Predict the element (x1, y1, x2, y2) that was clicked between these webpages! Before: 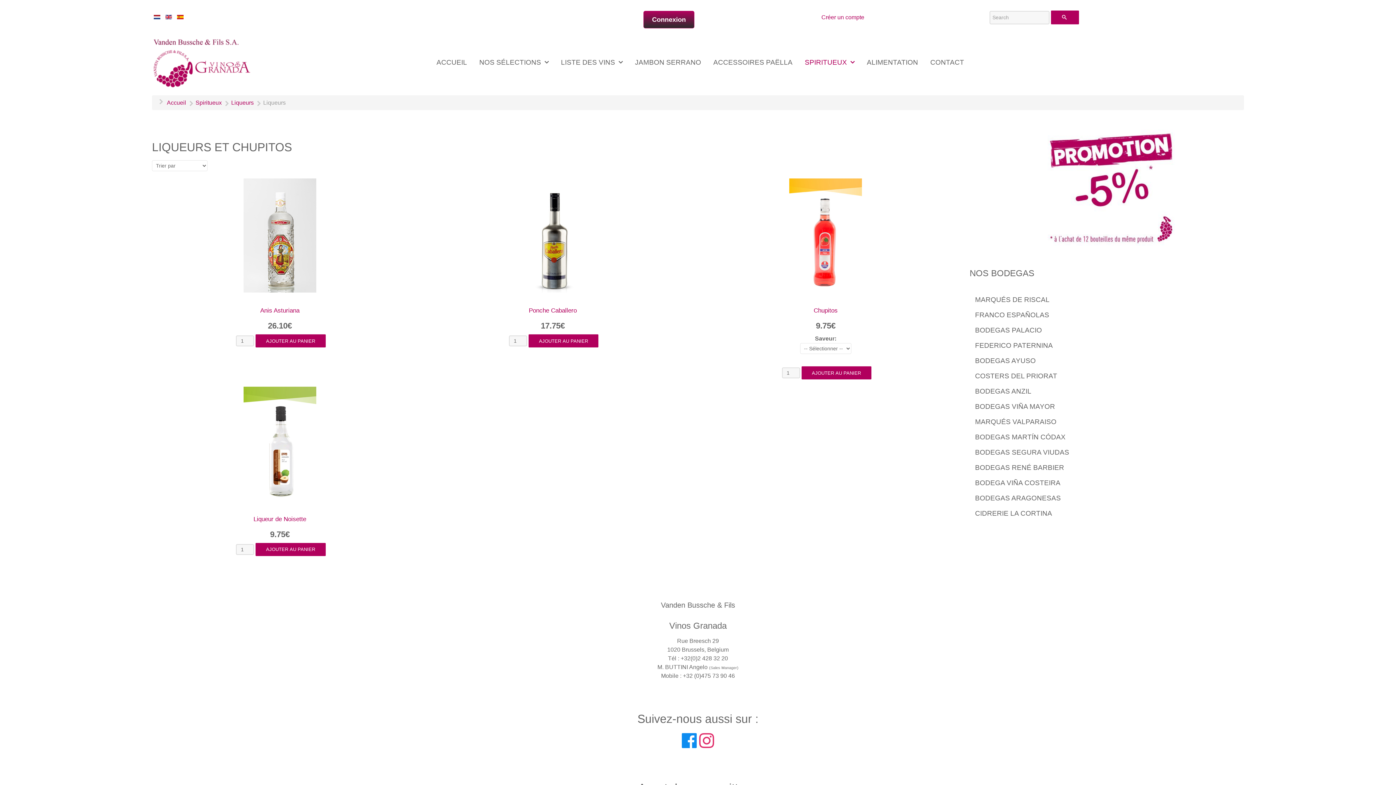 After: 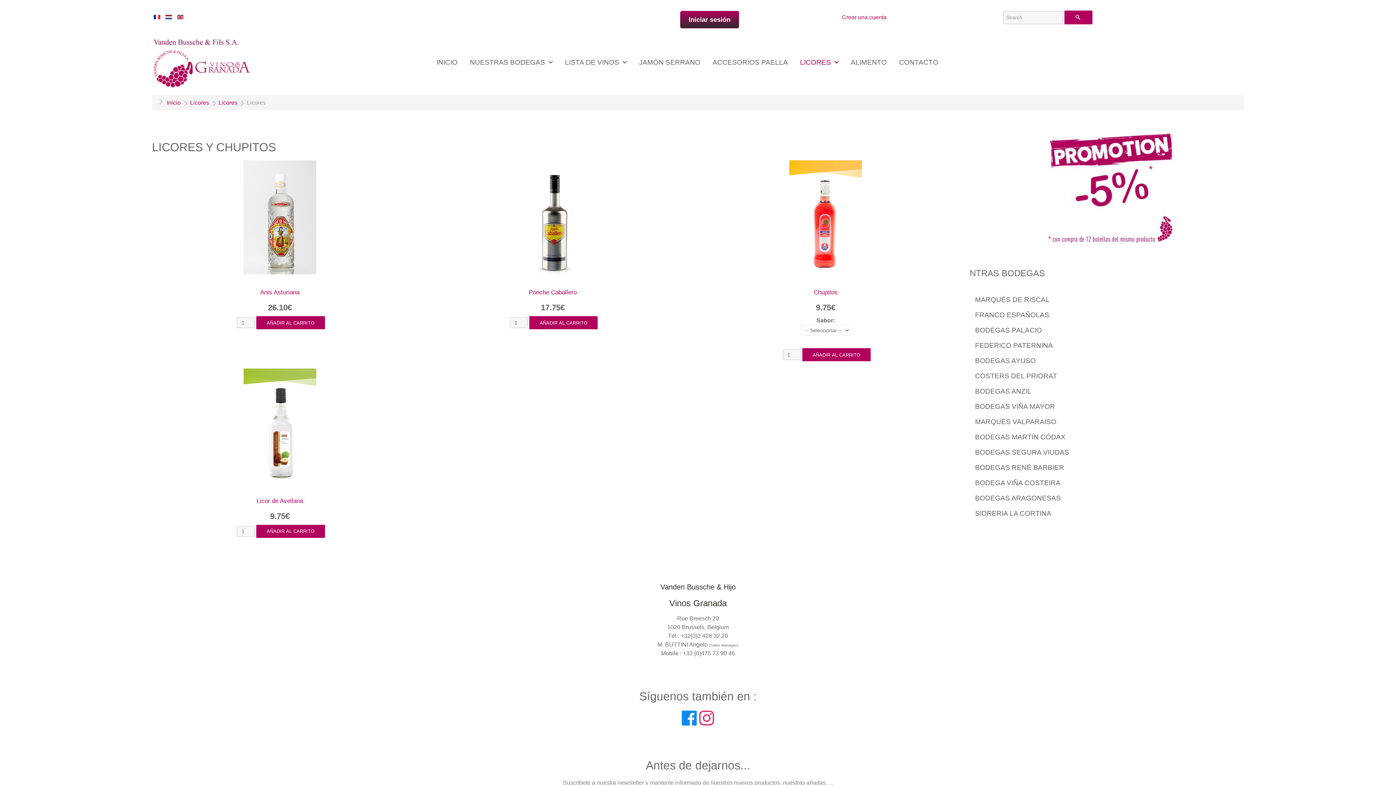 Action: bbox: (177, 13, 183, 19)